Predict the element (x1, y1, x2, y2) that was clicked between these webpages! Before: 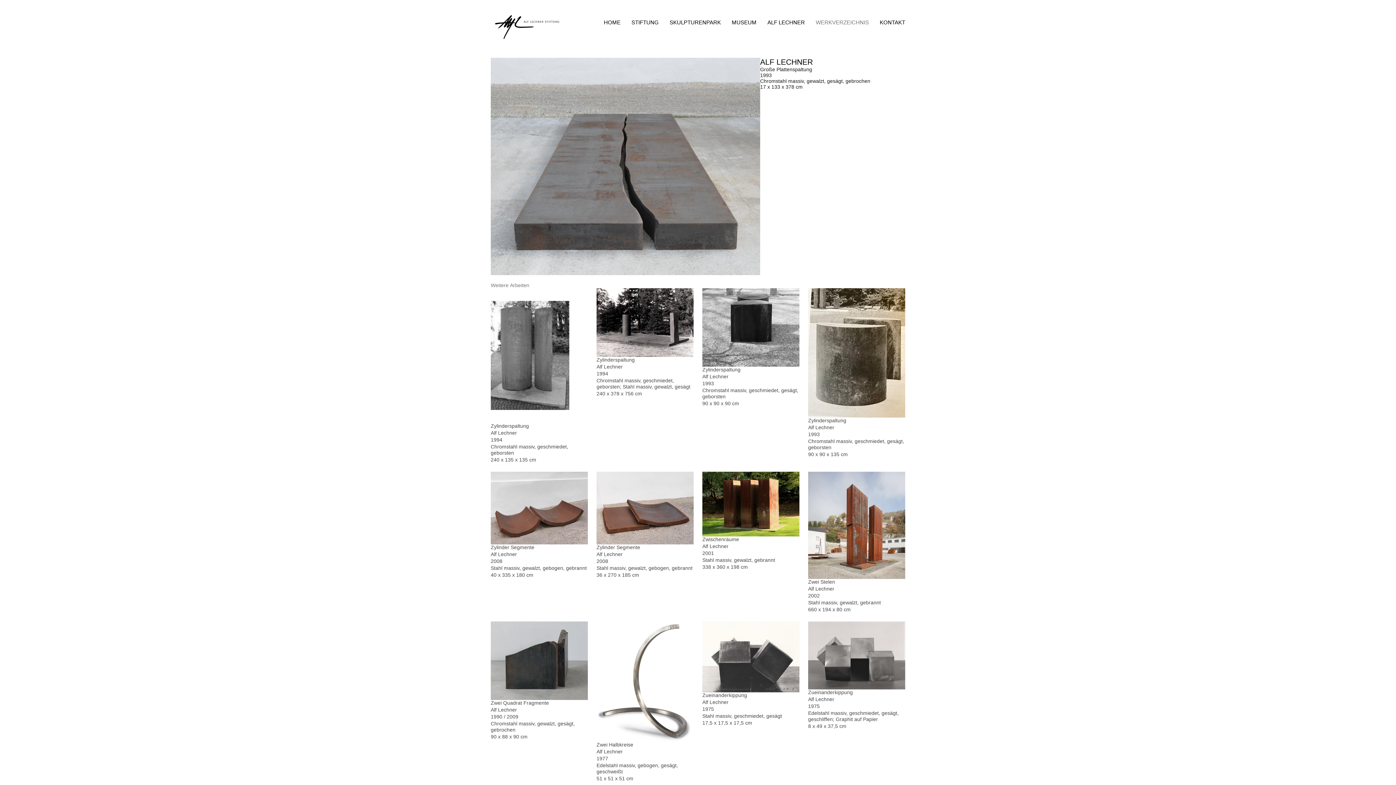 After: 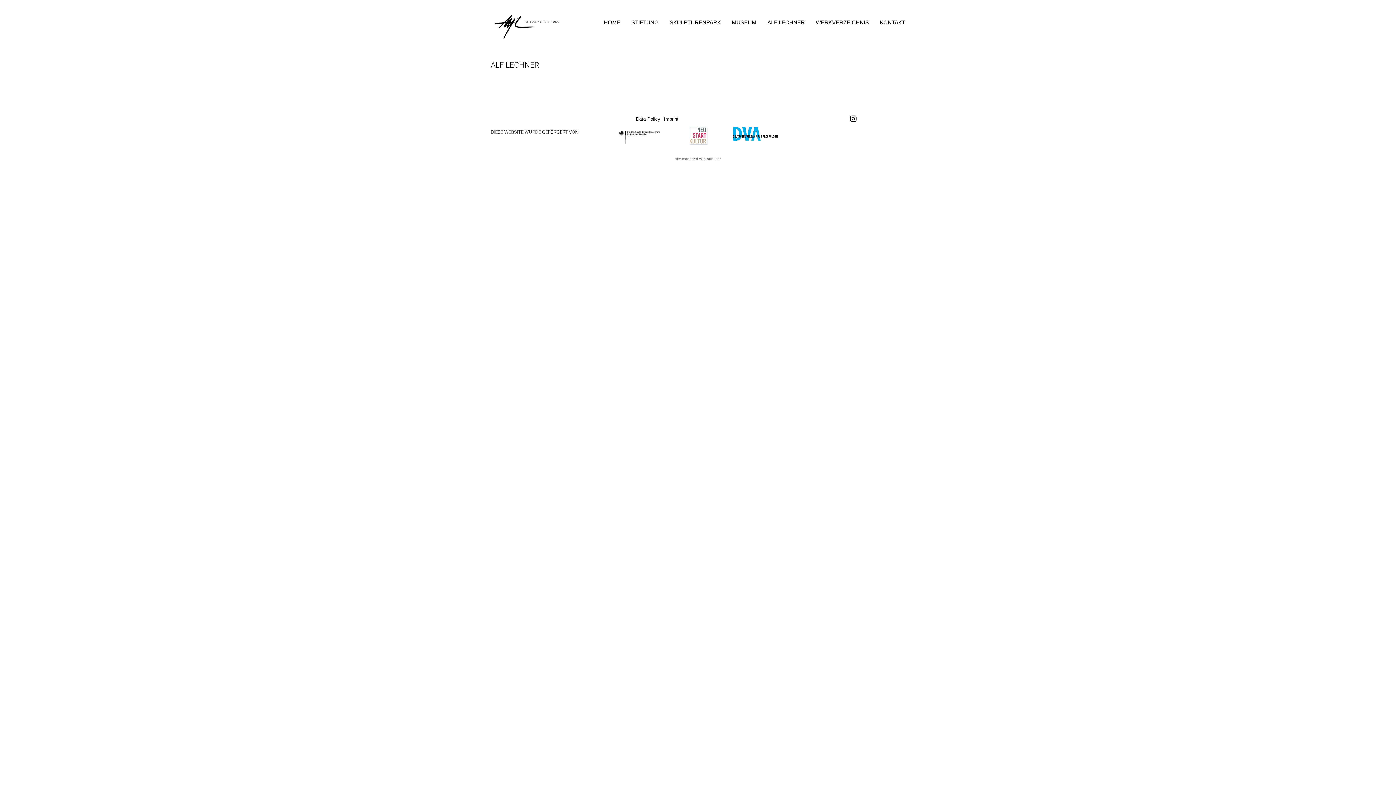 Action: bbox: (760, 57, 813, 66) label: ALF LECHNER